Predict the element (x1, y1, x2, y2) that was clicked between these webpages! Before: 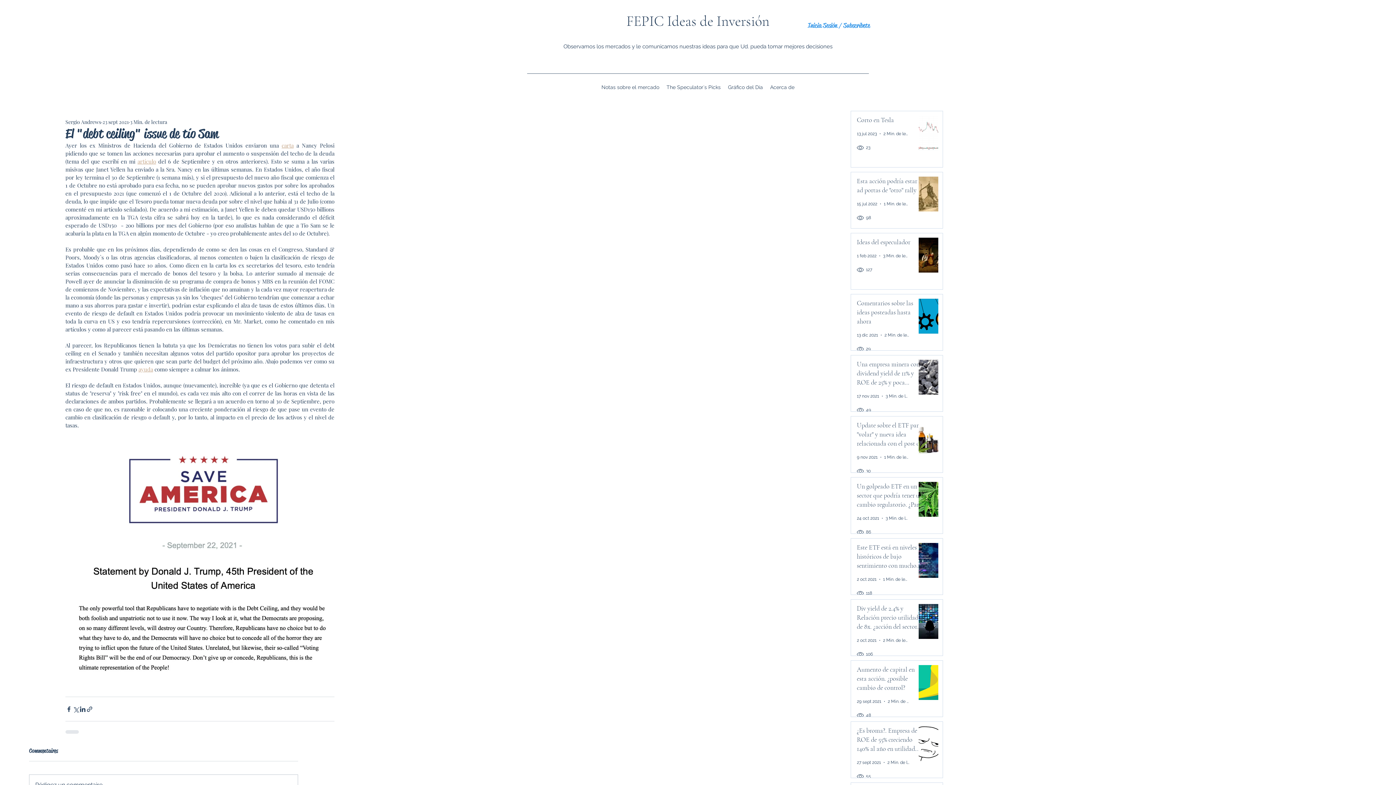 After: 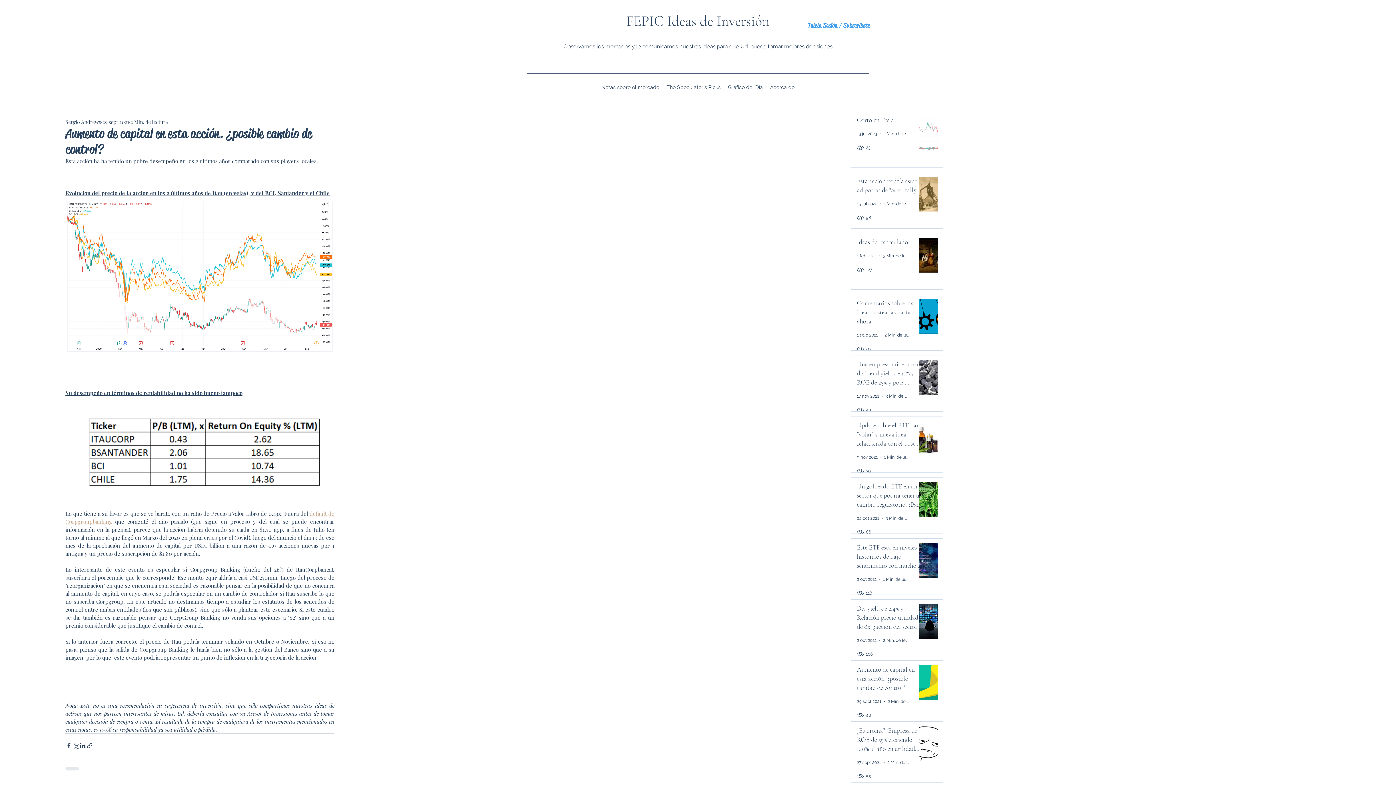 Action: bbox: (857, 665, 924, 695) label: Aumento de capital en esta acción. ¿posible cambio de control?